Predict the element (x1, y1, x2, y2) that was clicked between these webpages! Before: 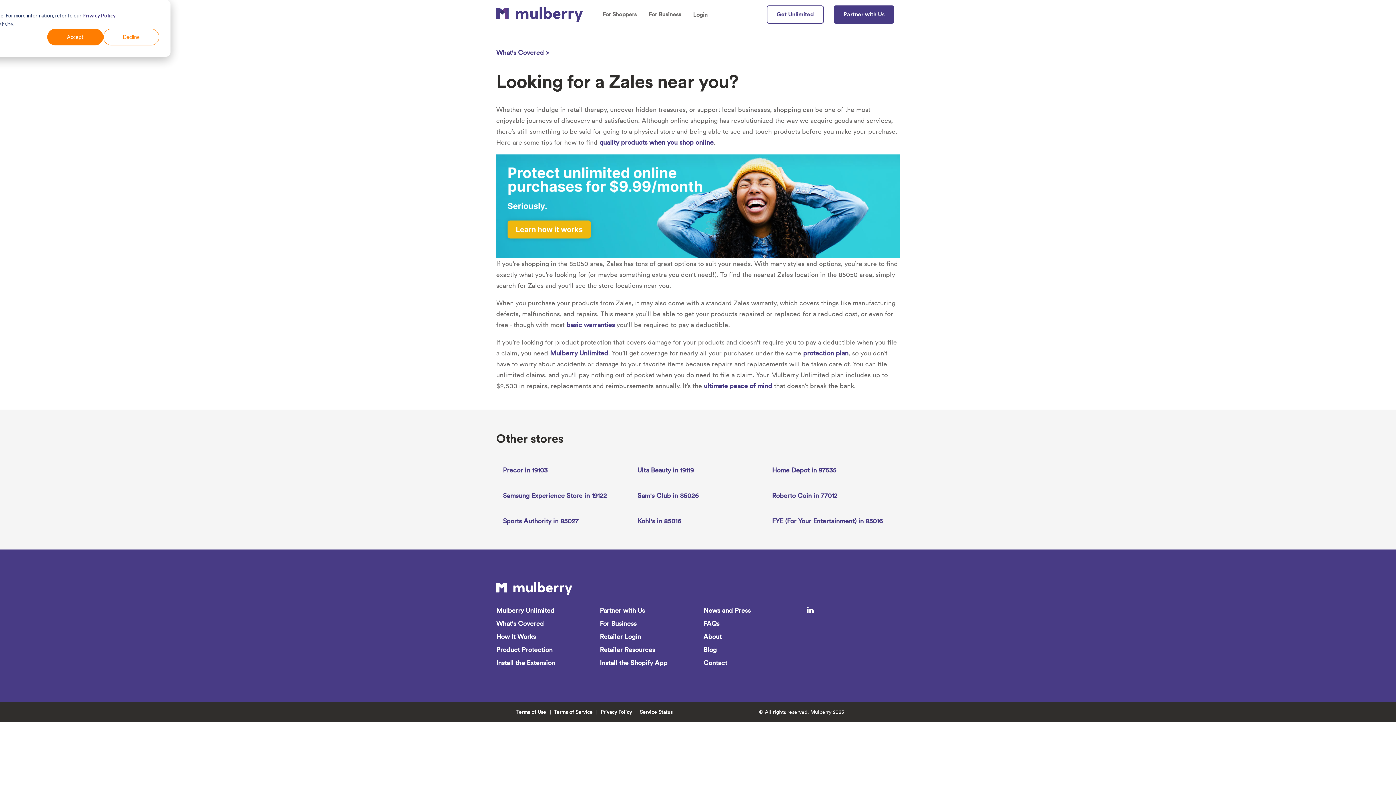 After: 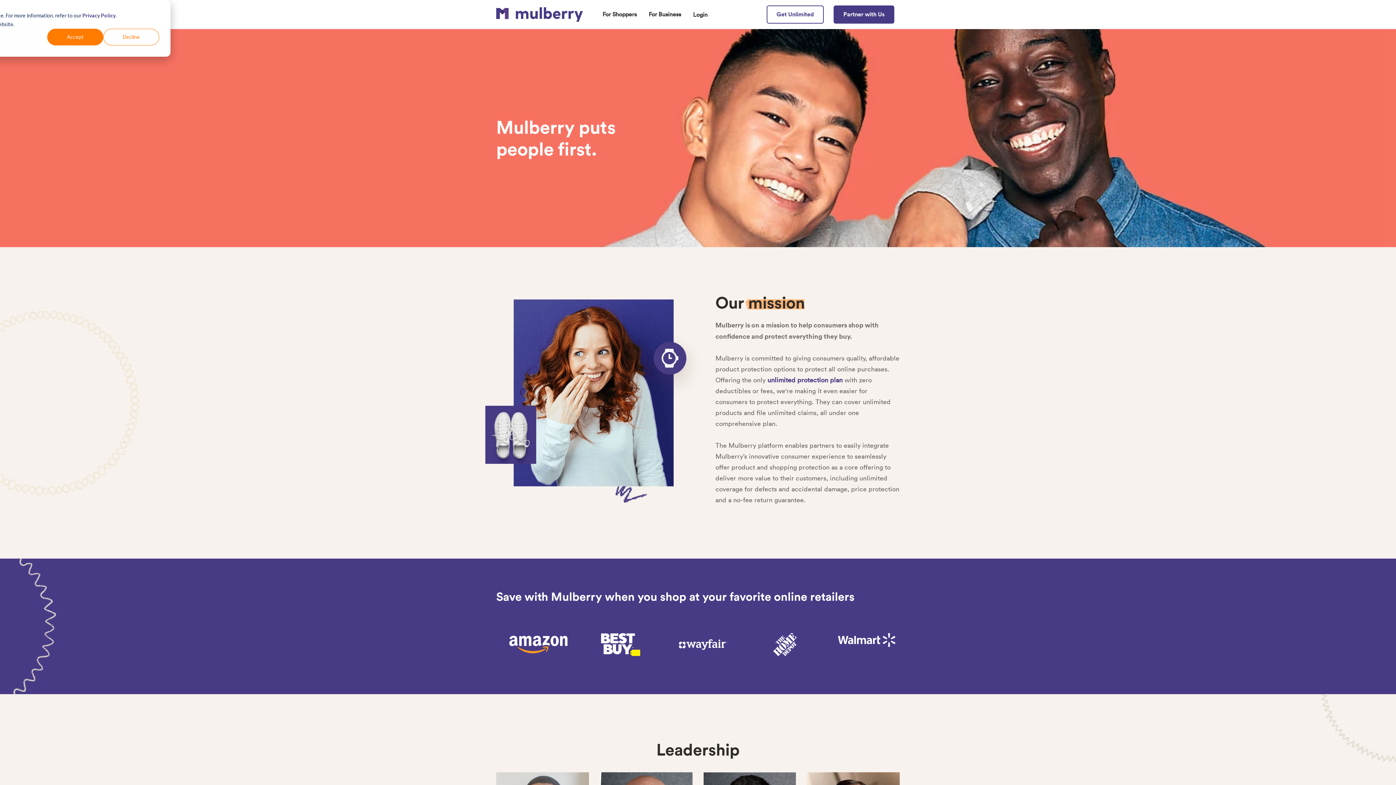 Action: bbox: (703, 632, 721, 640) label: About